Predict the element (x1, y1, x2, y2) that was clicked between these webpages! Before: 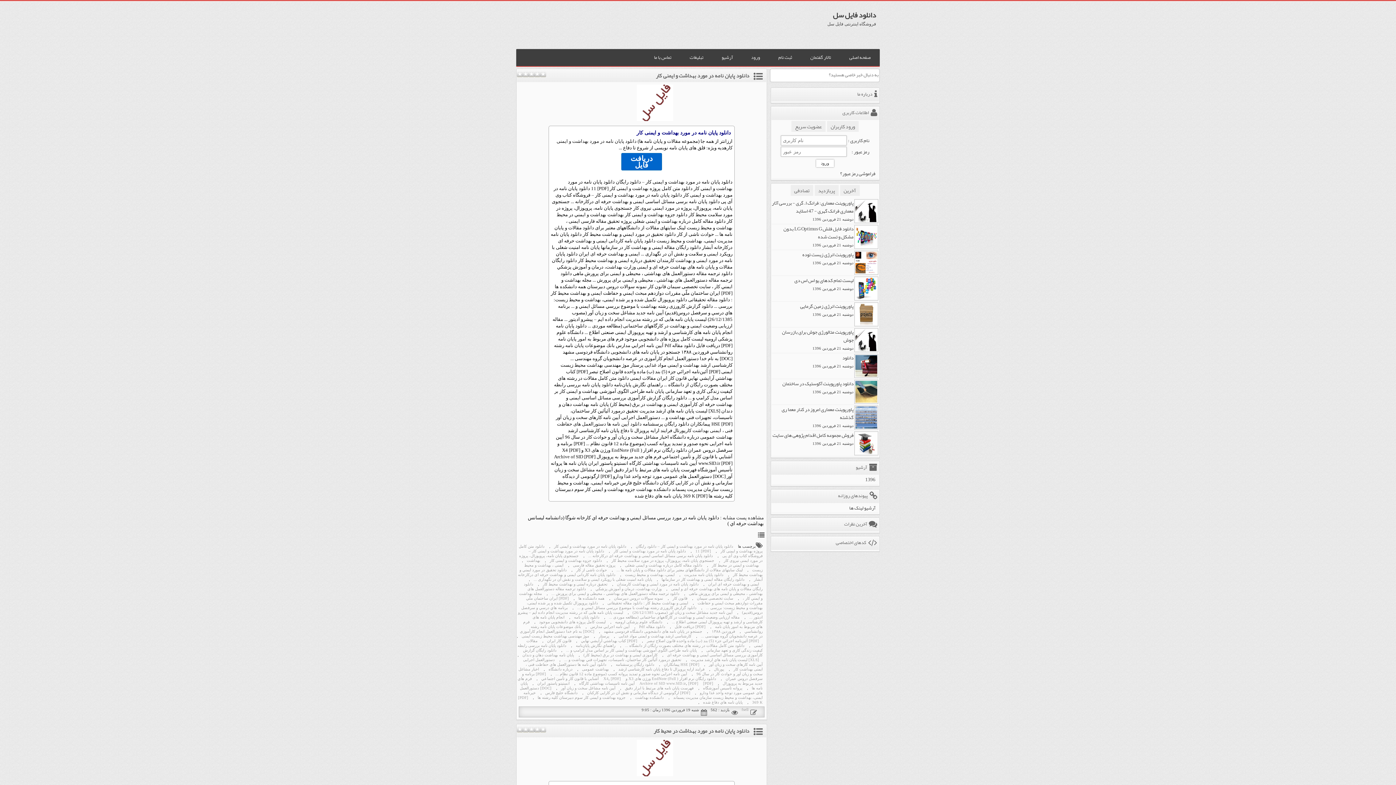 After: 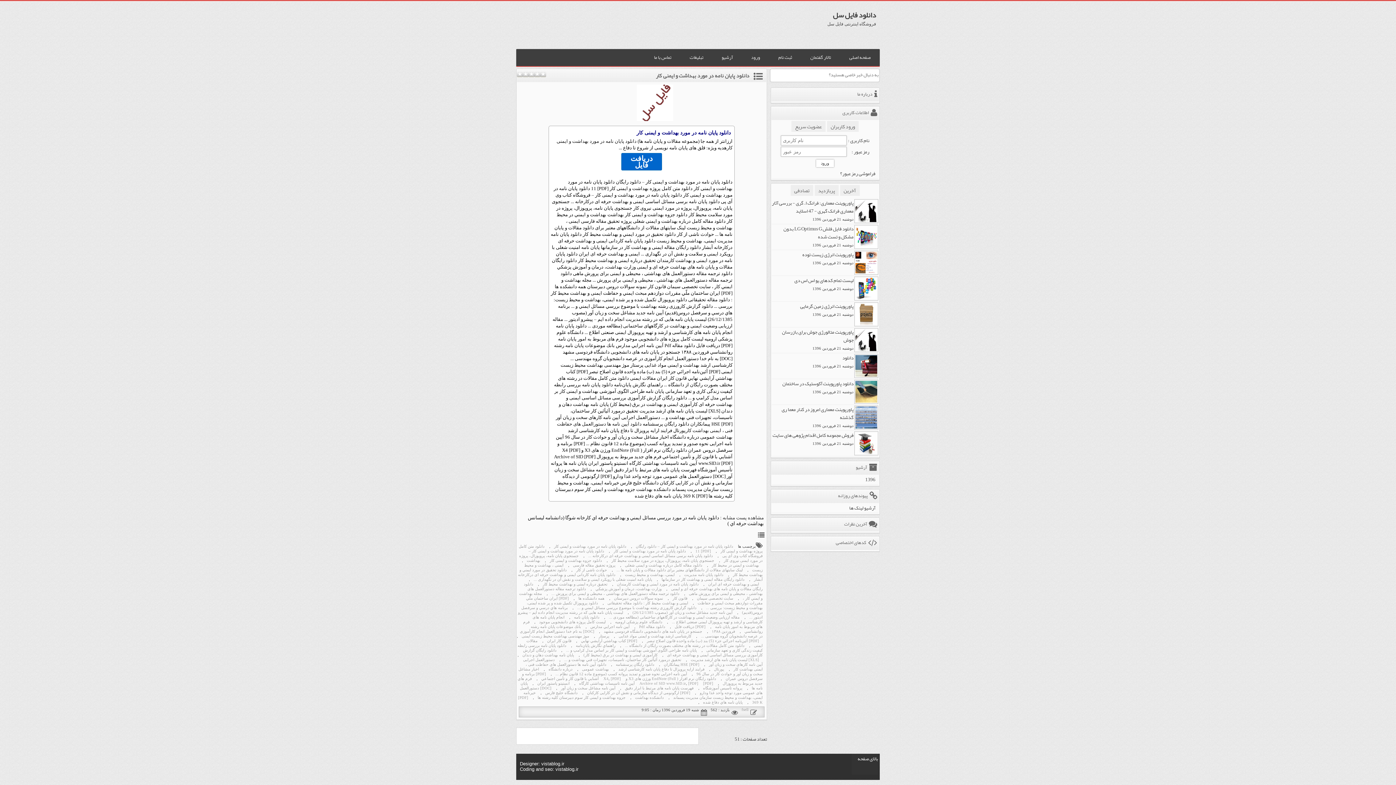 Action: bbox: (699, 686, 746, 690) label: پروانه تأسیس آموزشگاه